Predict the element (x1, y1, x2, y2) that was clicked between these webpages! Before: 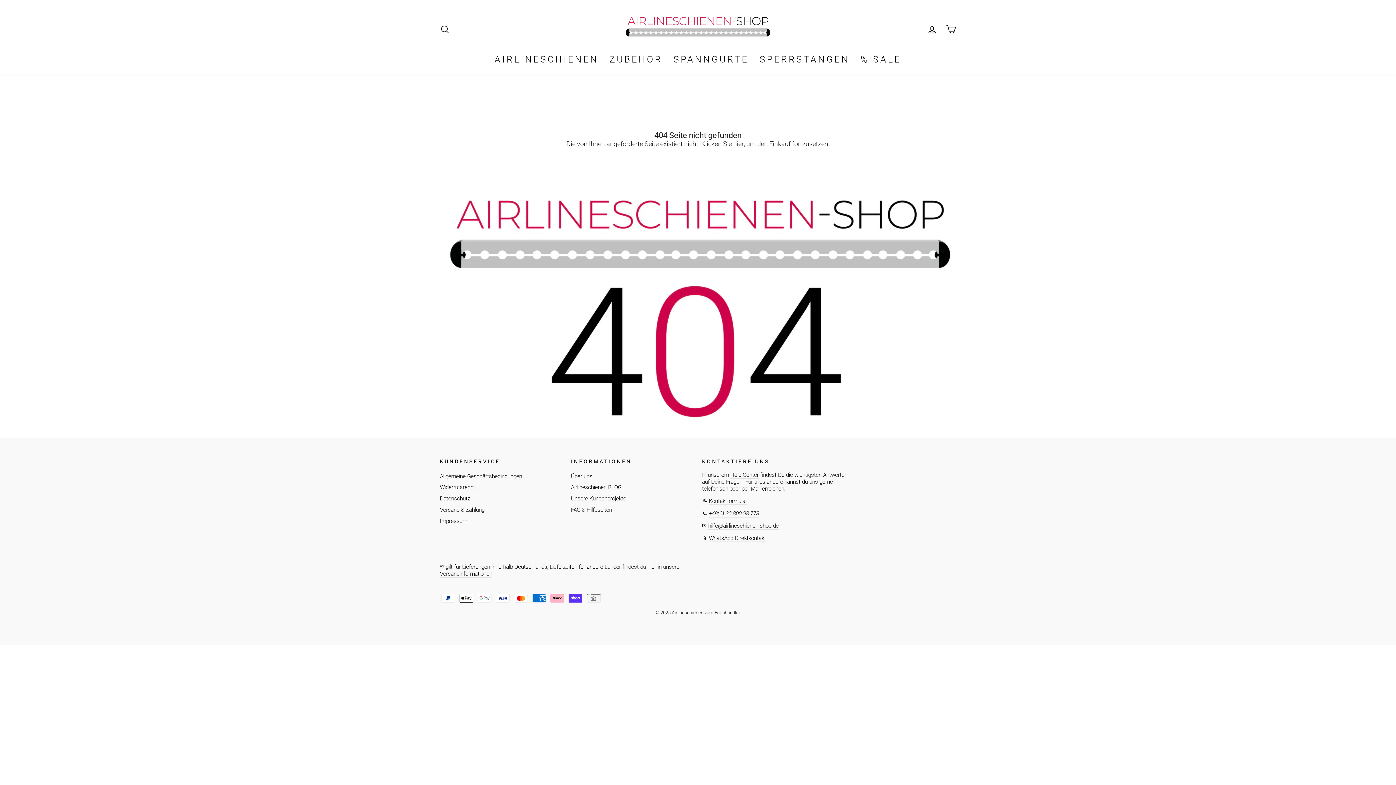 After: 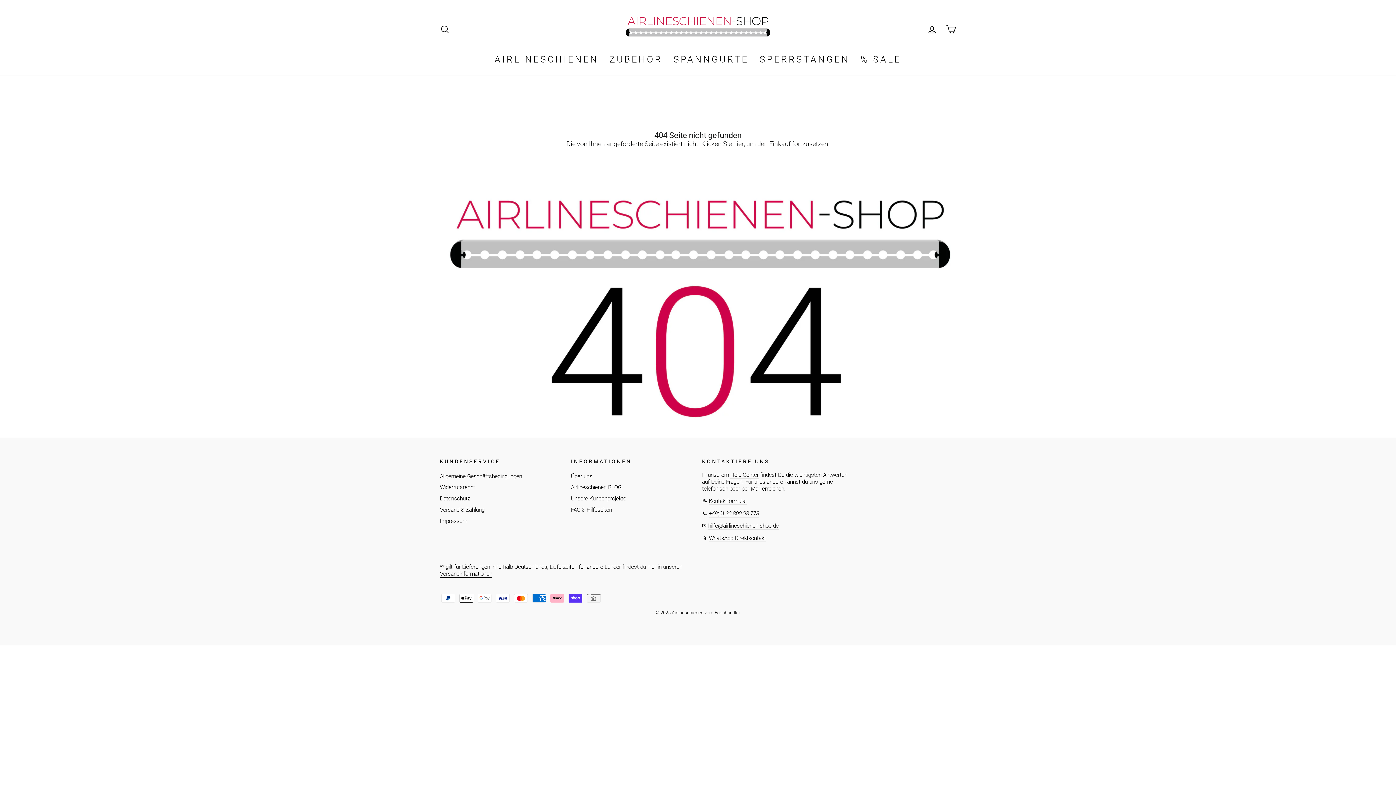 Action: bbox: (440, 570, 492, 578) label: Versandinformationen